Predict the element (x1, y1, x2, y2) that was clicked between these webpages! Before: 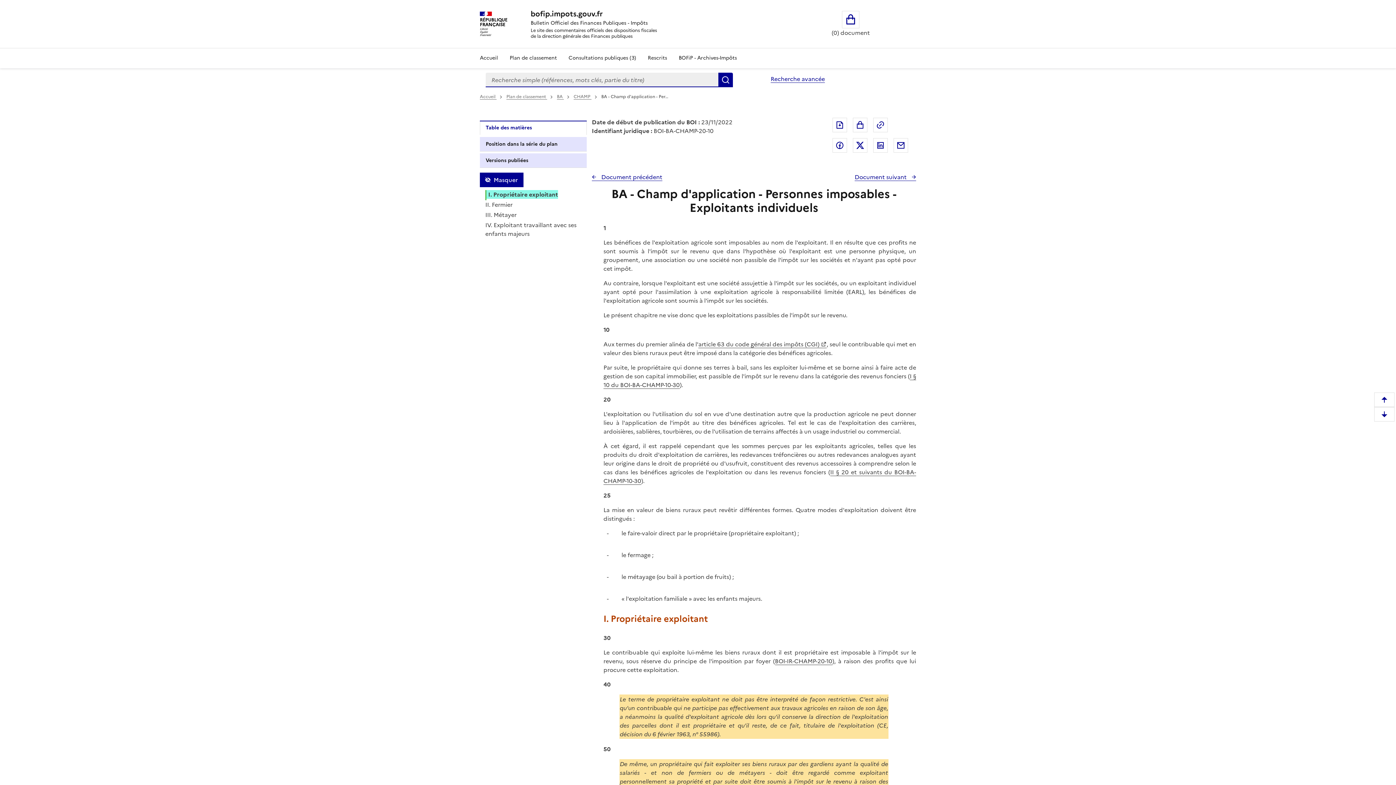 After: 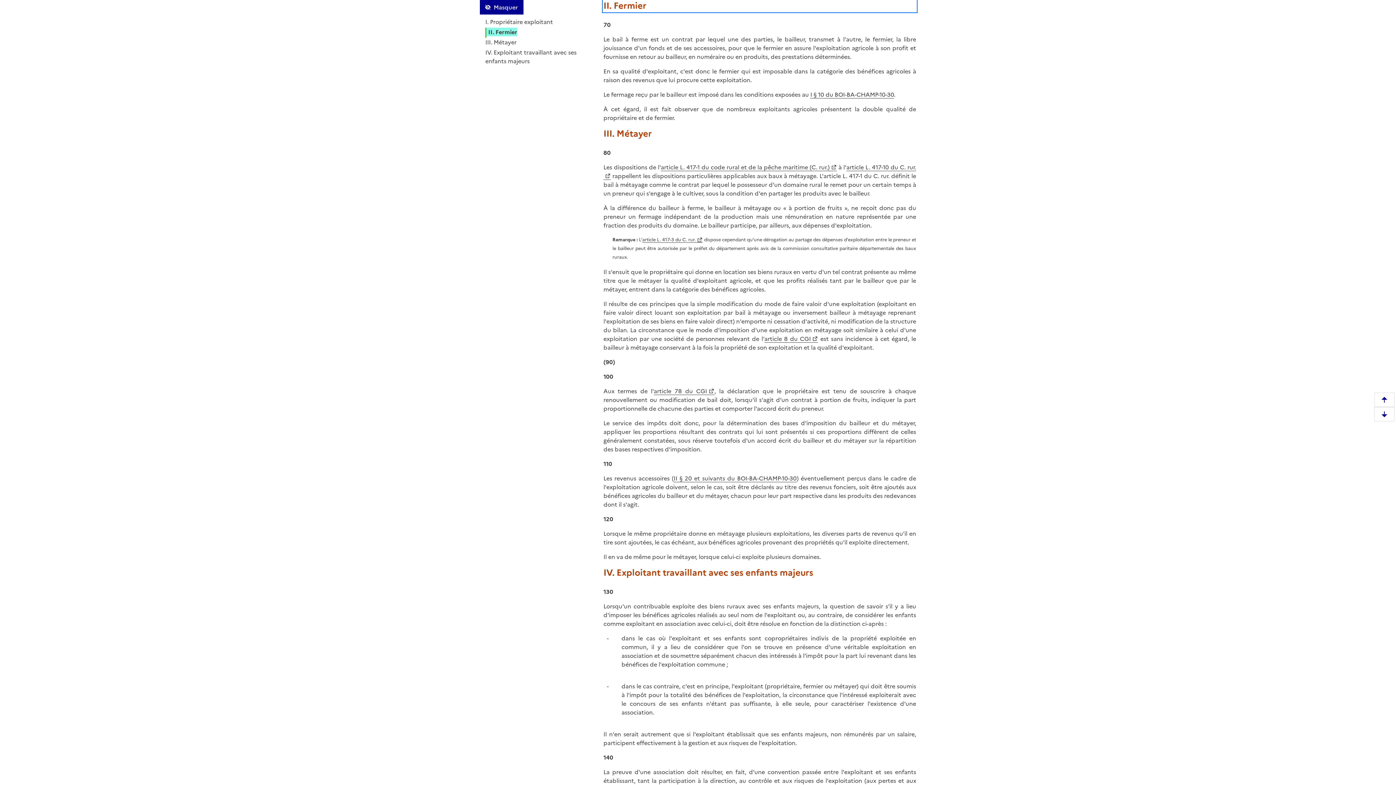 Action: label: II. Fermier bbox: (483, 200, 512, 209)